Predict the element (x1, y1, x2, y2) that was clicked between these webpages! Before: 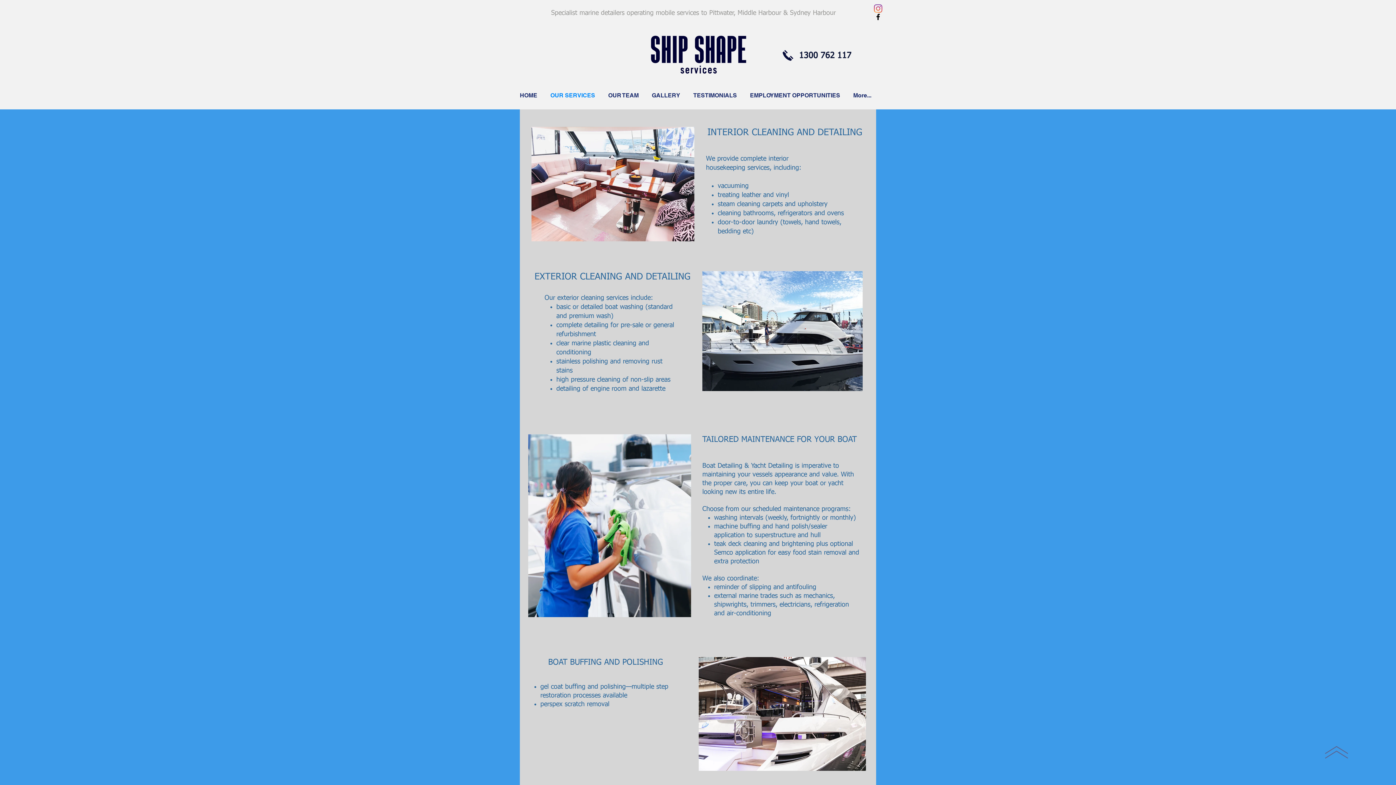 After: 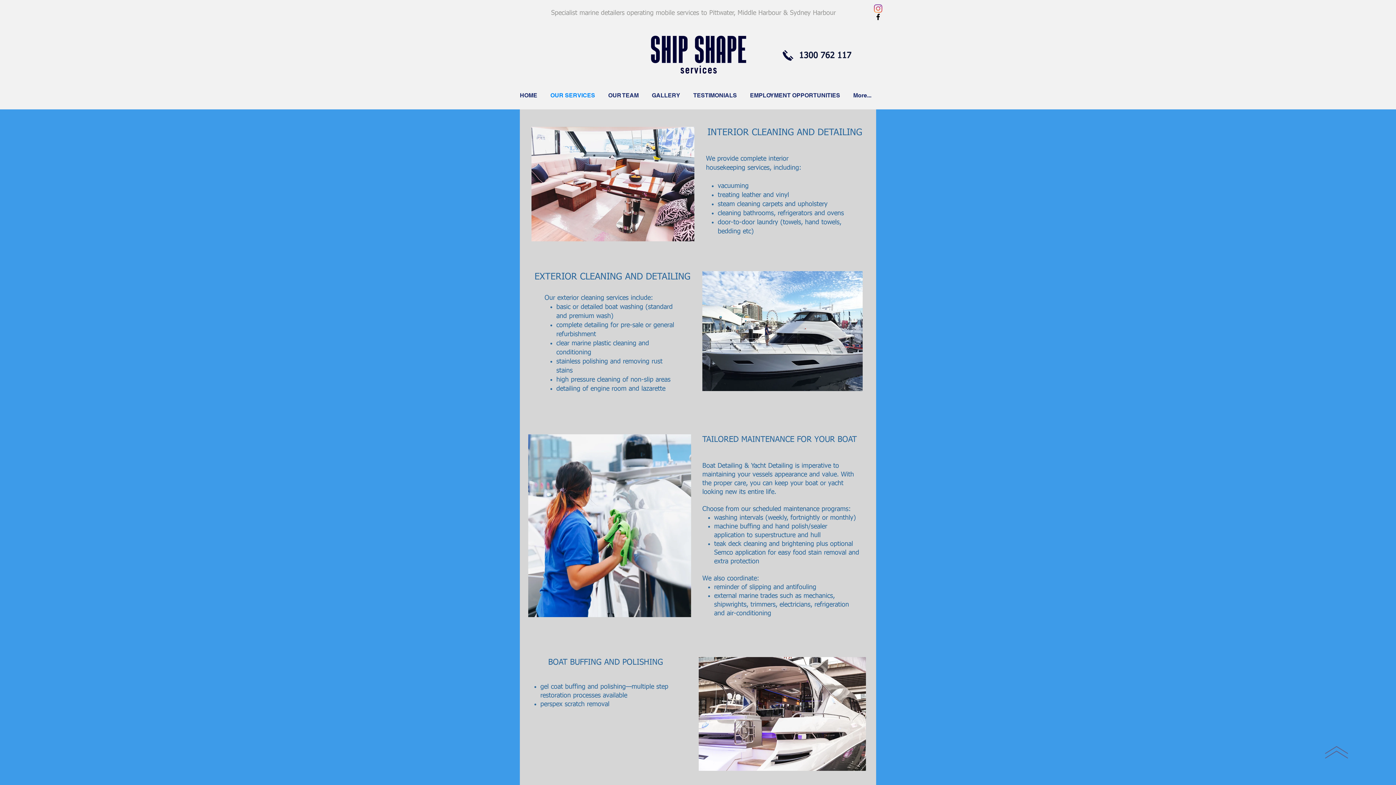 Action: label: 1300 762 117 bbox: (799, 50, 851, 60)